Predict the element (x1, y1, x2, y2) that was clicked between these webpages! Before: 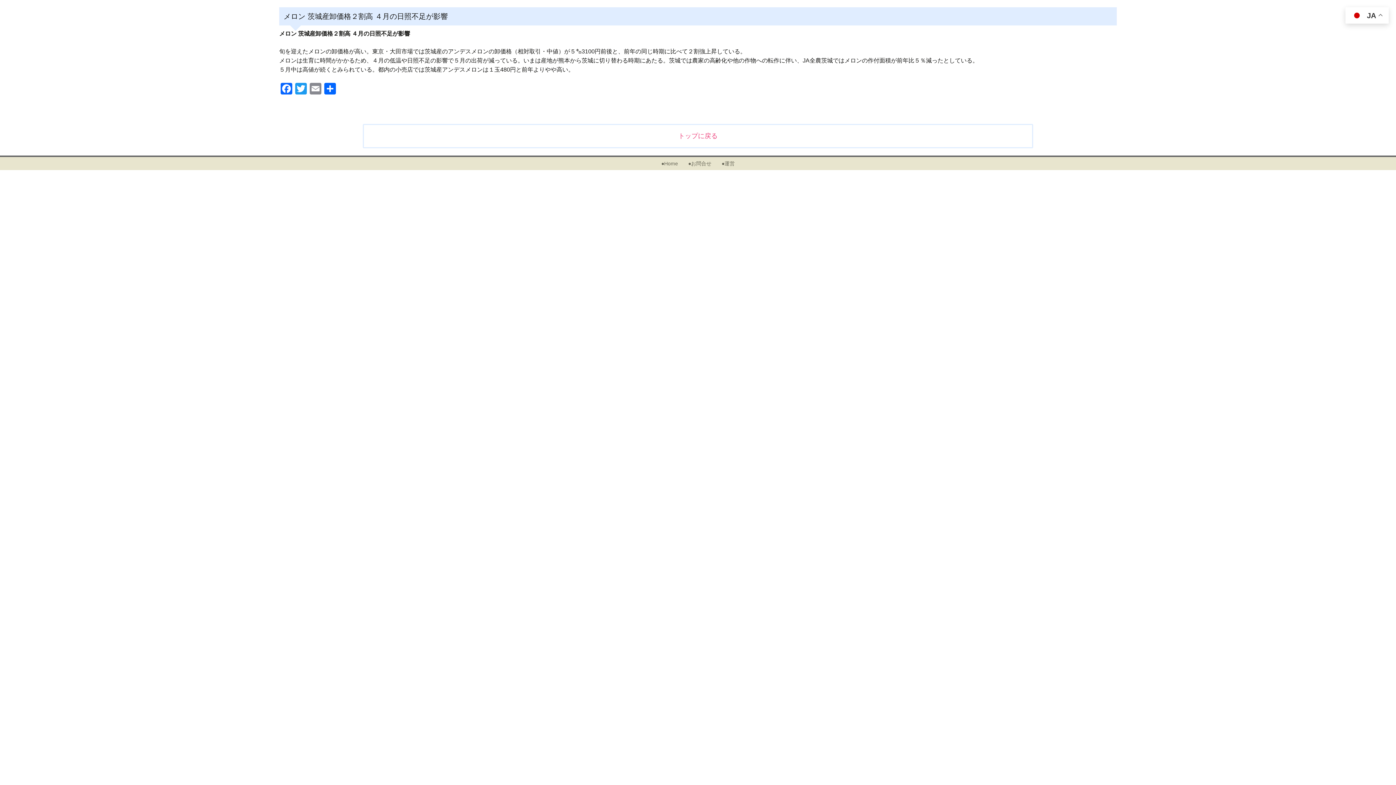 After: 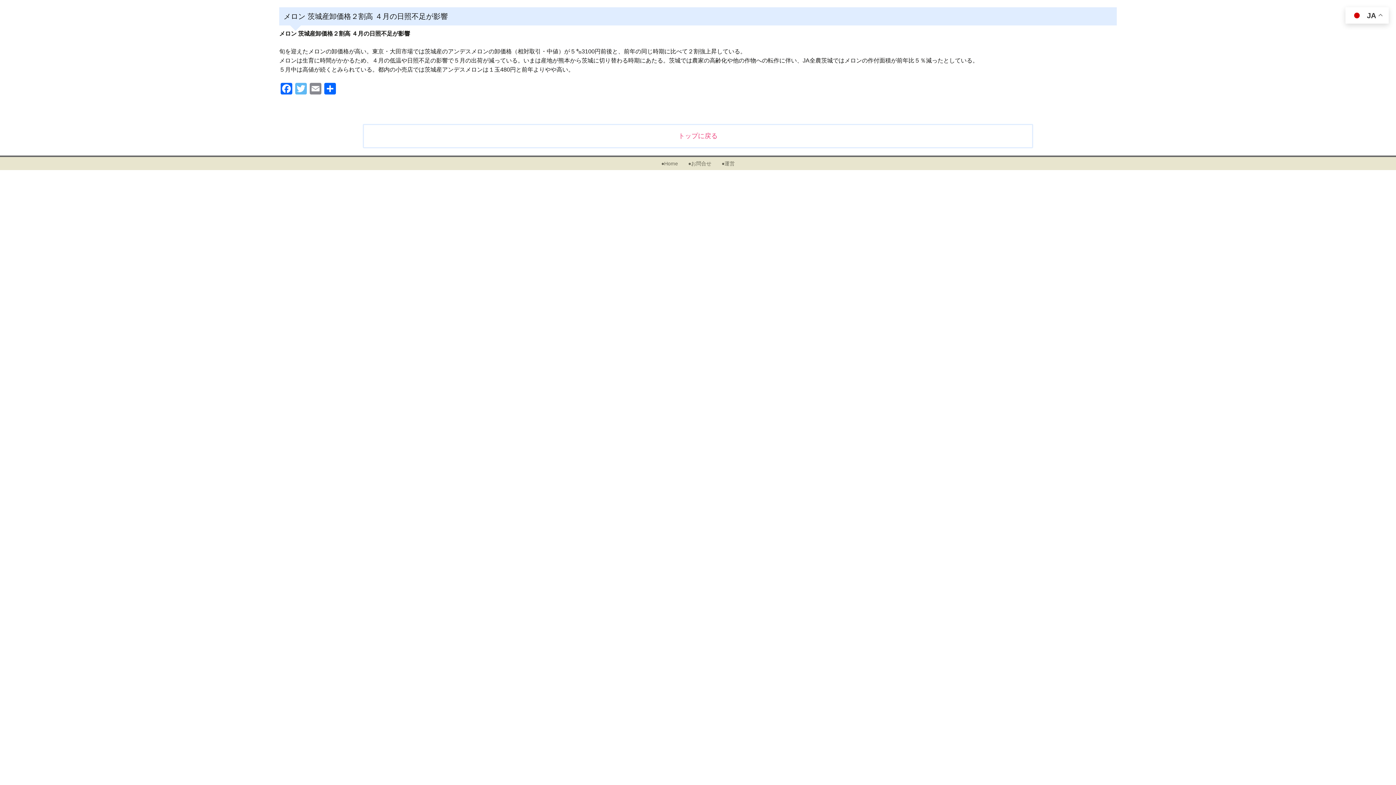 Action: label: Twitter bbox: (293, 82, 308, 96)